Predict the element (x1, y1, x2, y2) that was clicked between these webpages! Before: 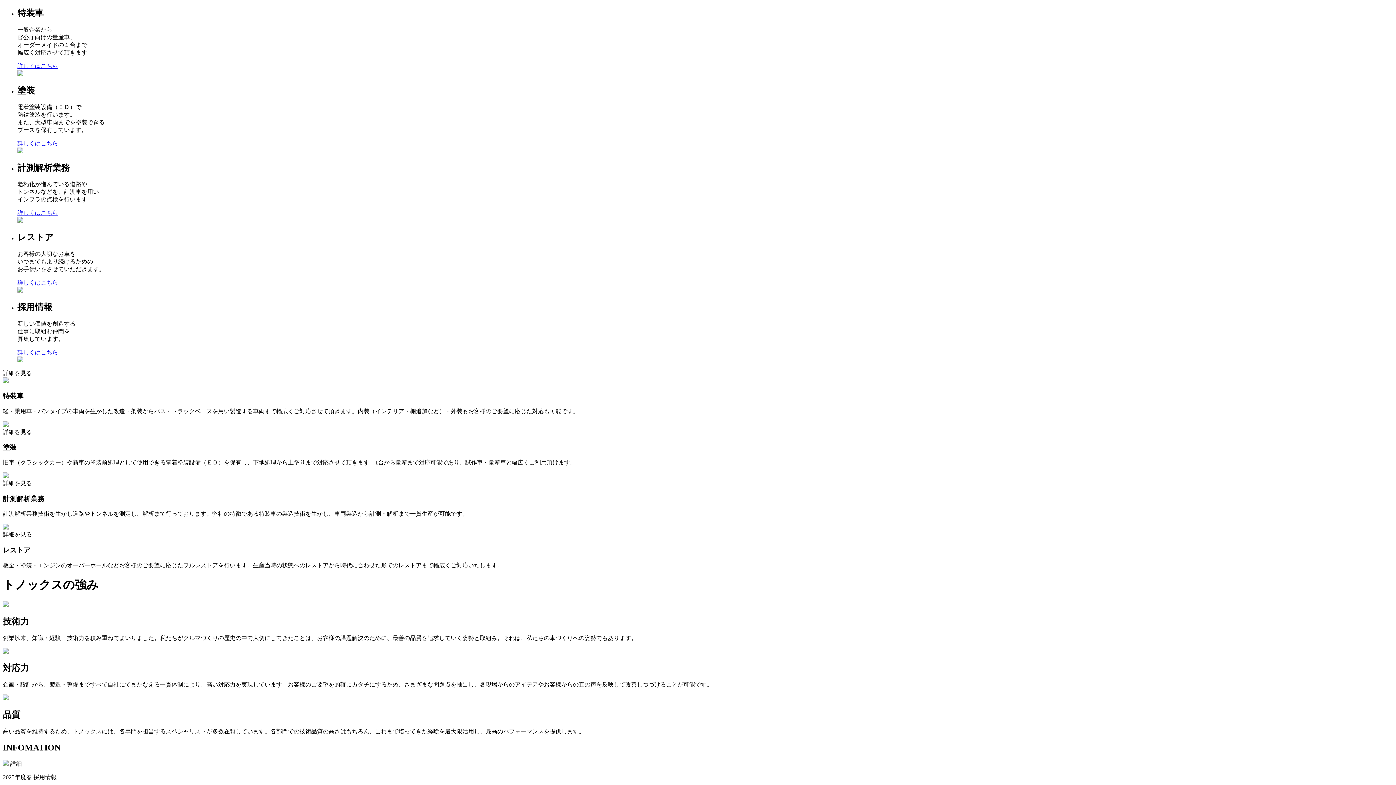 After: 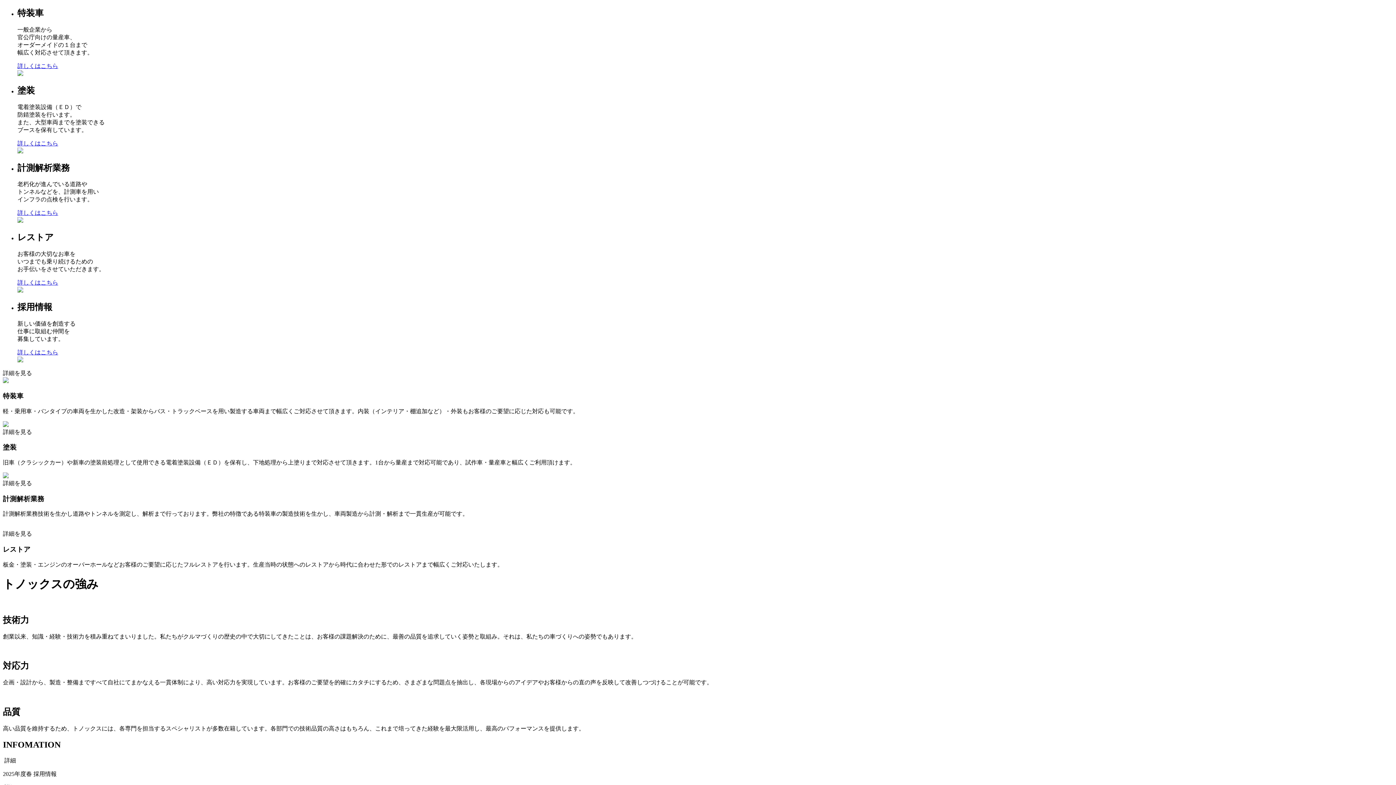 Action: label: 詳しくはこちら bbox: (17, 62, 58, 69)